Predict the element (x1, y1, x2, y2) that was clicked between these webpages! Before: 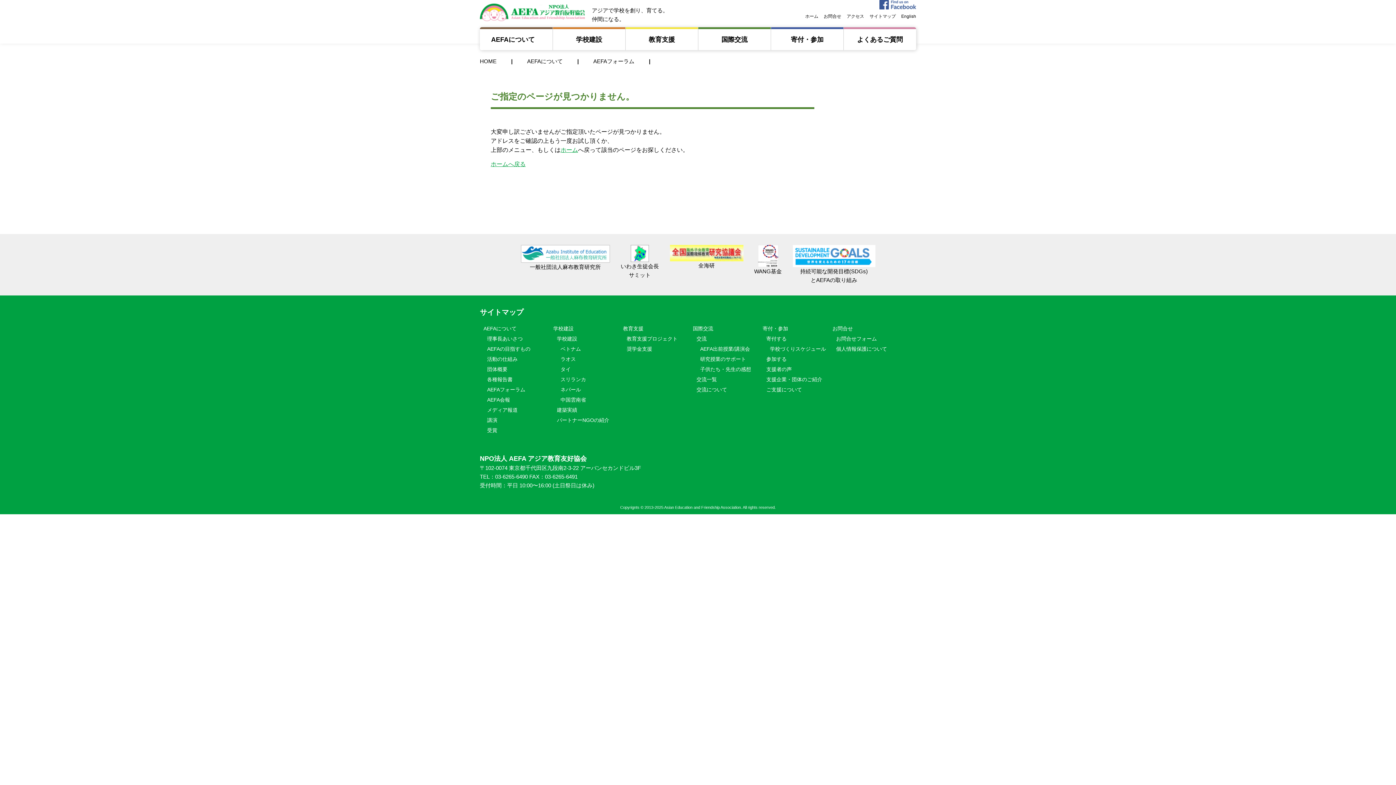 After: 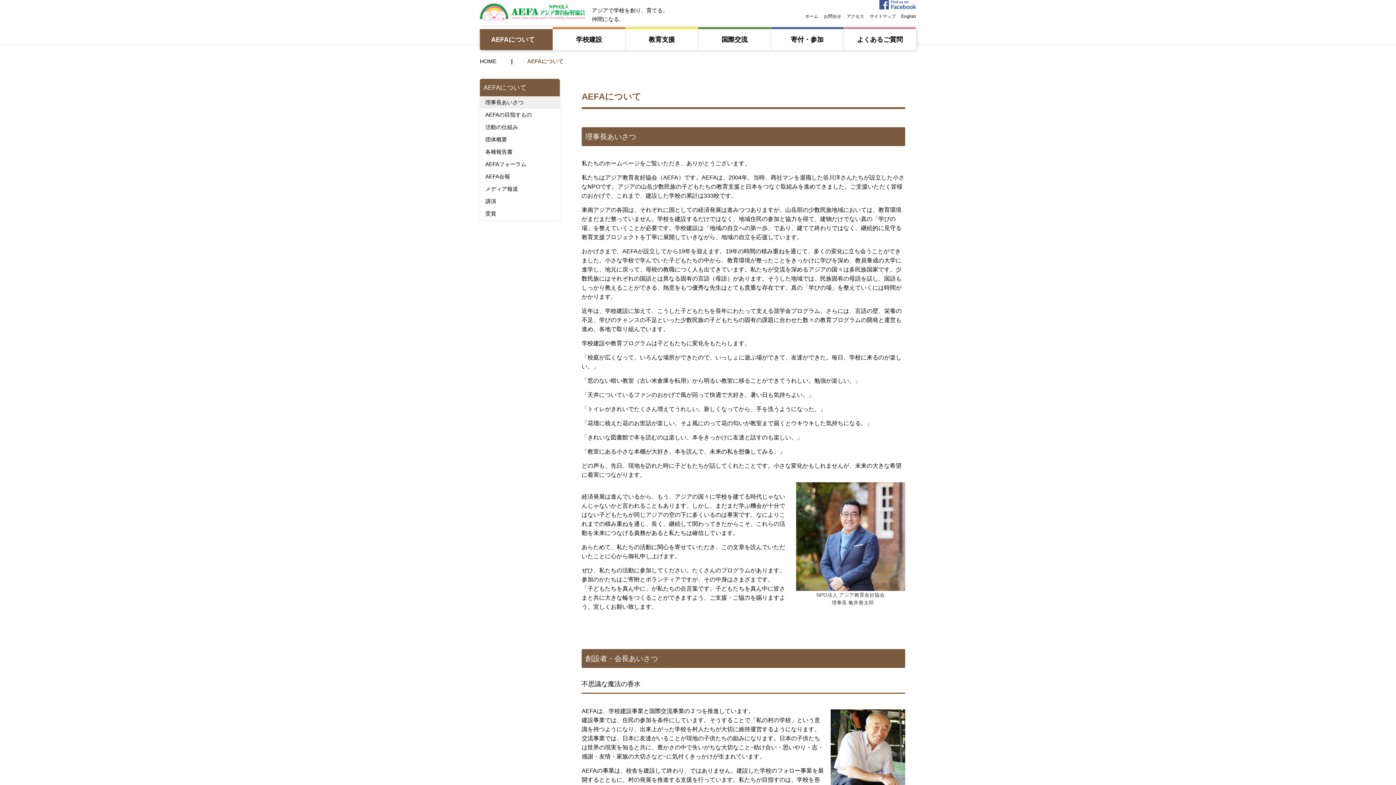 Action: label: AEFAについて　 bbox: (480, 27, 552, 50)